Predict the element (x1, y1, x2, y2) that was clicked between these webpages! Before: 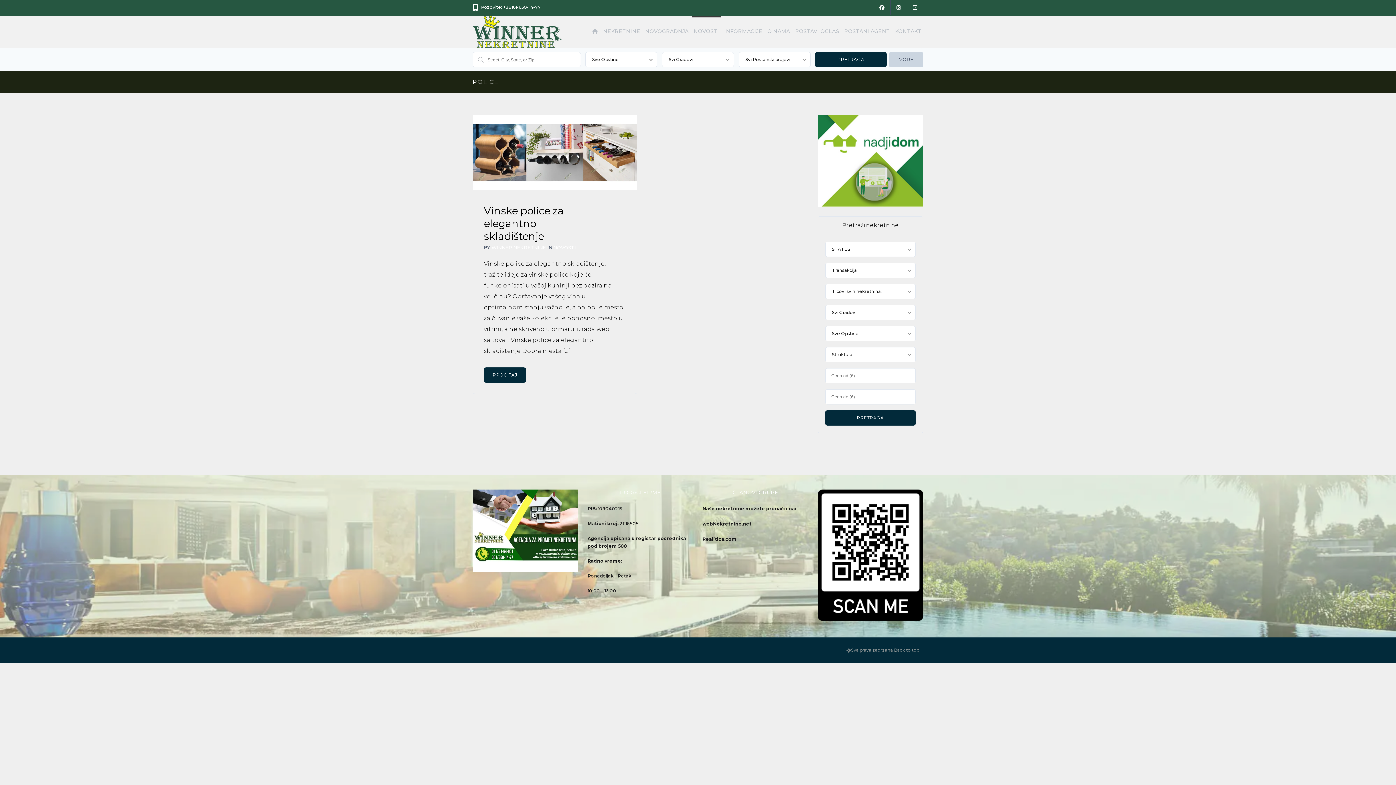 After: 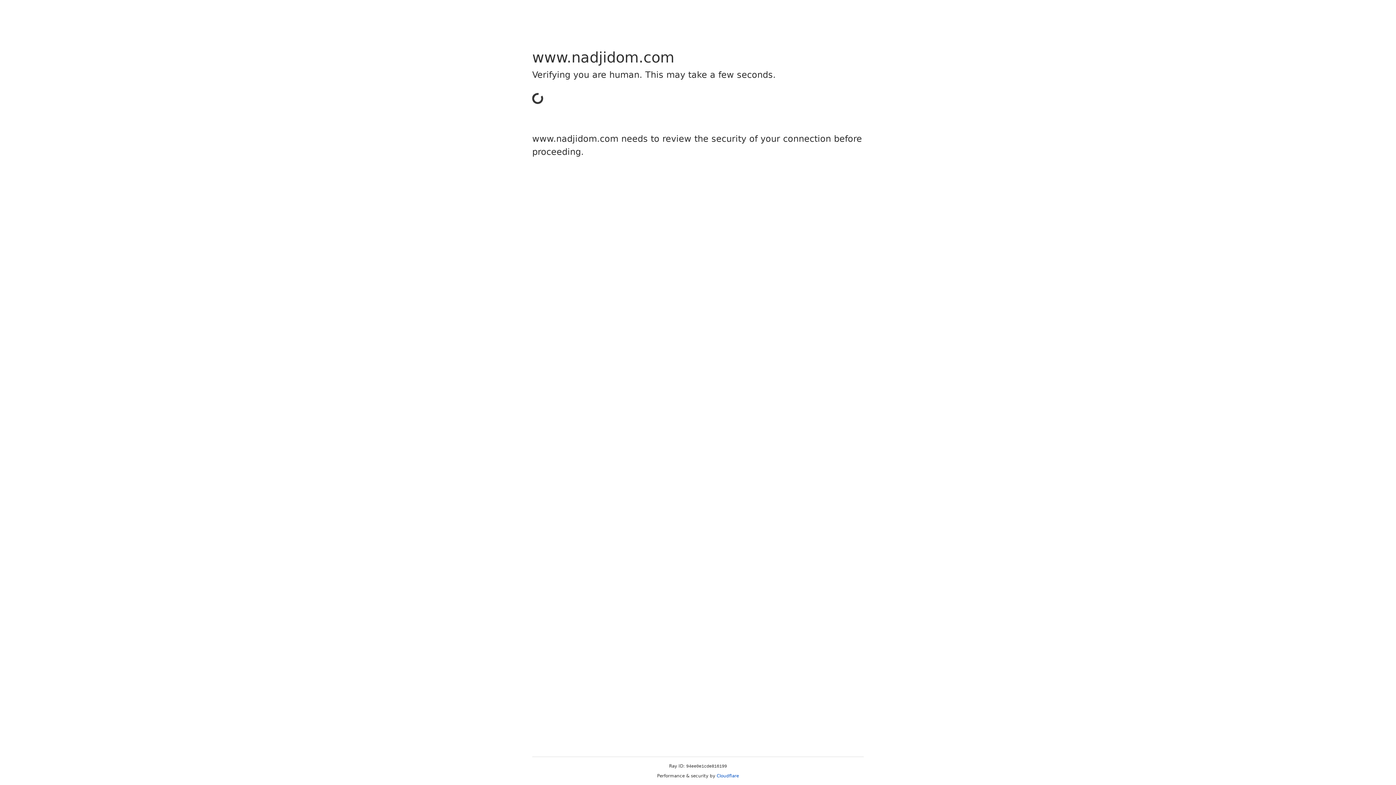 Action: bbox: (818, 115, 923, 206)